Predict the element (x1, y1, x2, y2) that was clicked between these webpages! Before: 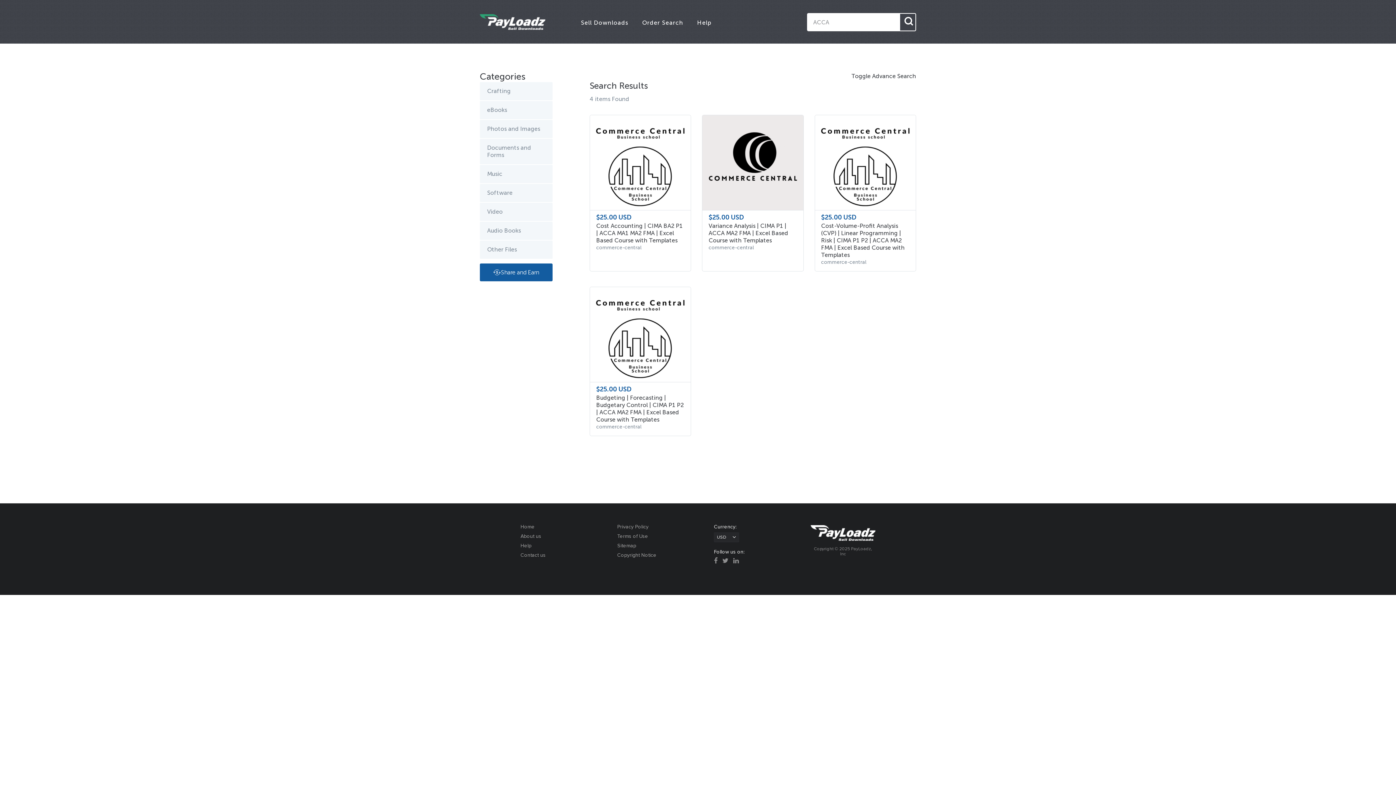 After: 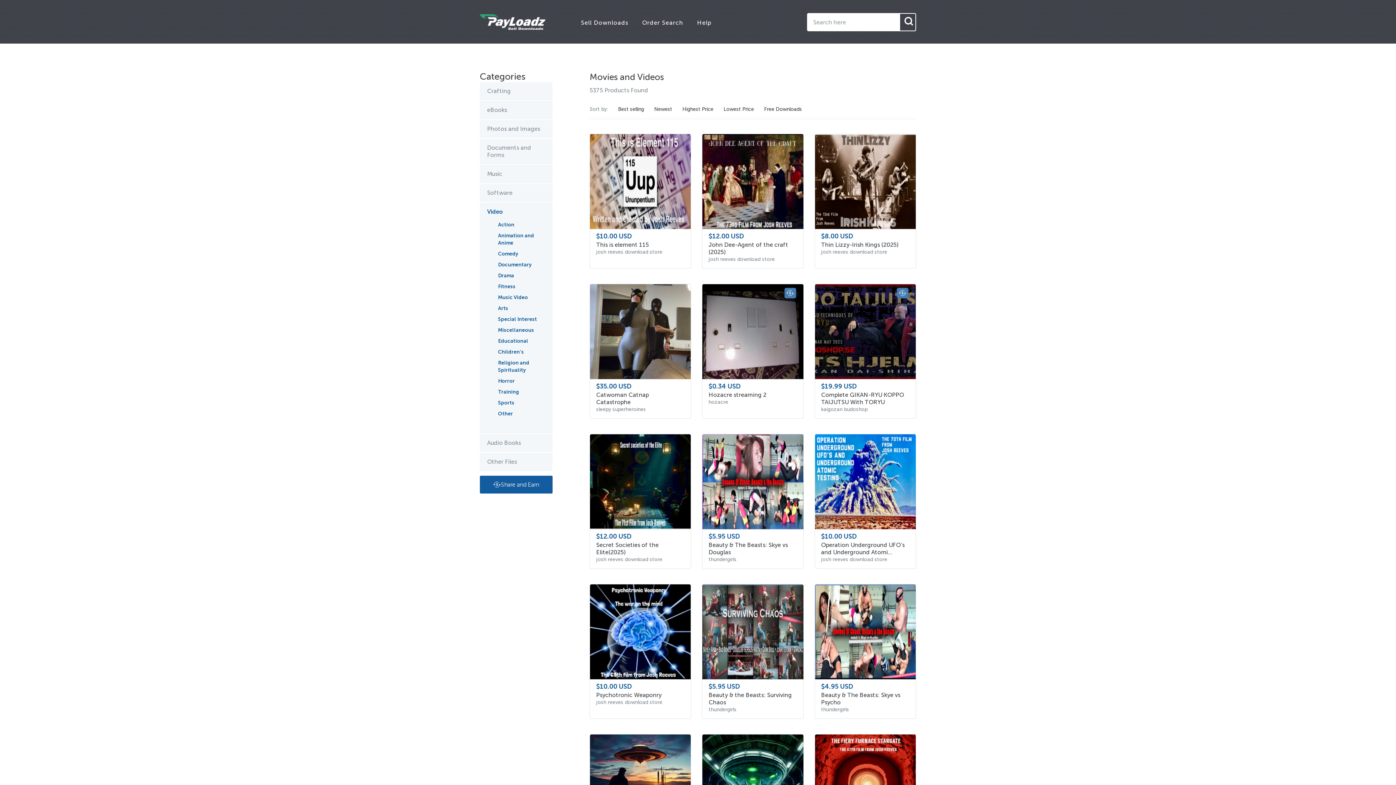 Action: bbox: (480, 202, 552, 221) label: Video